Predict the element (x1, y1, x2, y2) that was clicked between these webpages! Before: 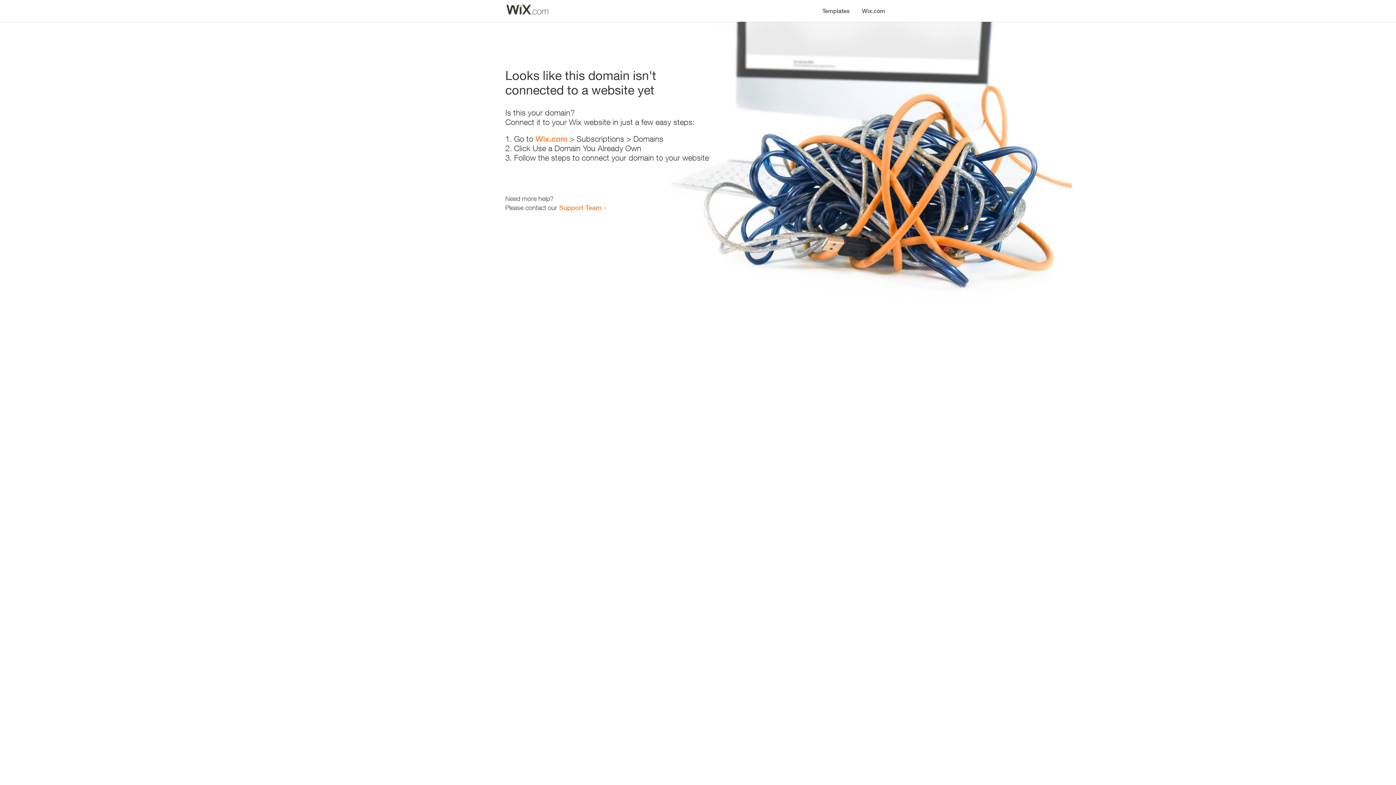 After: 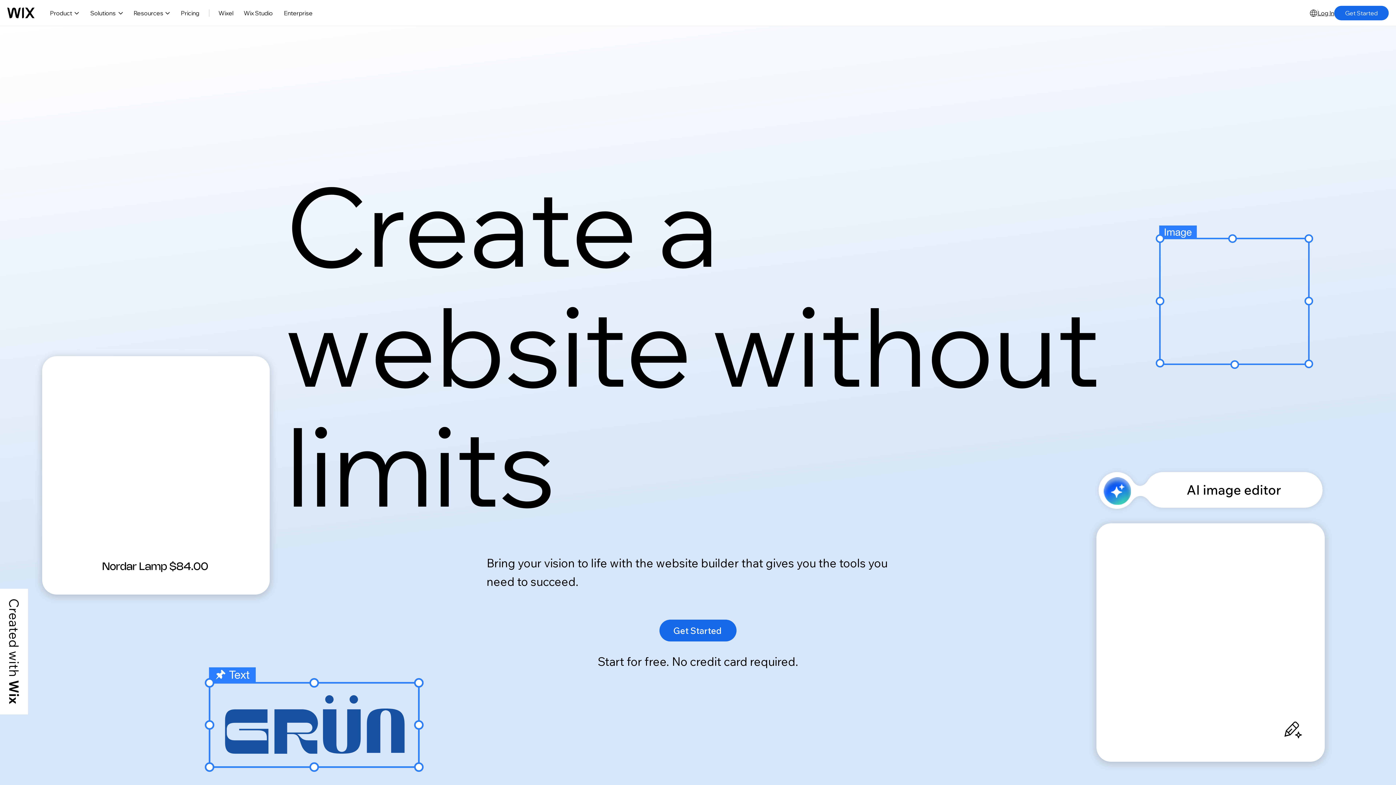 Action: bbox: (535, 134, 567, 143) label: Wix.com